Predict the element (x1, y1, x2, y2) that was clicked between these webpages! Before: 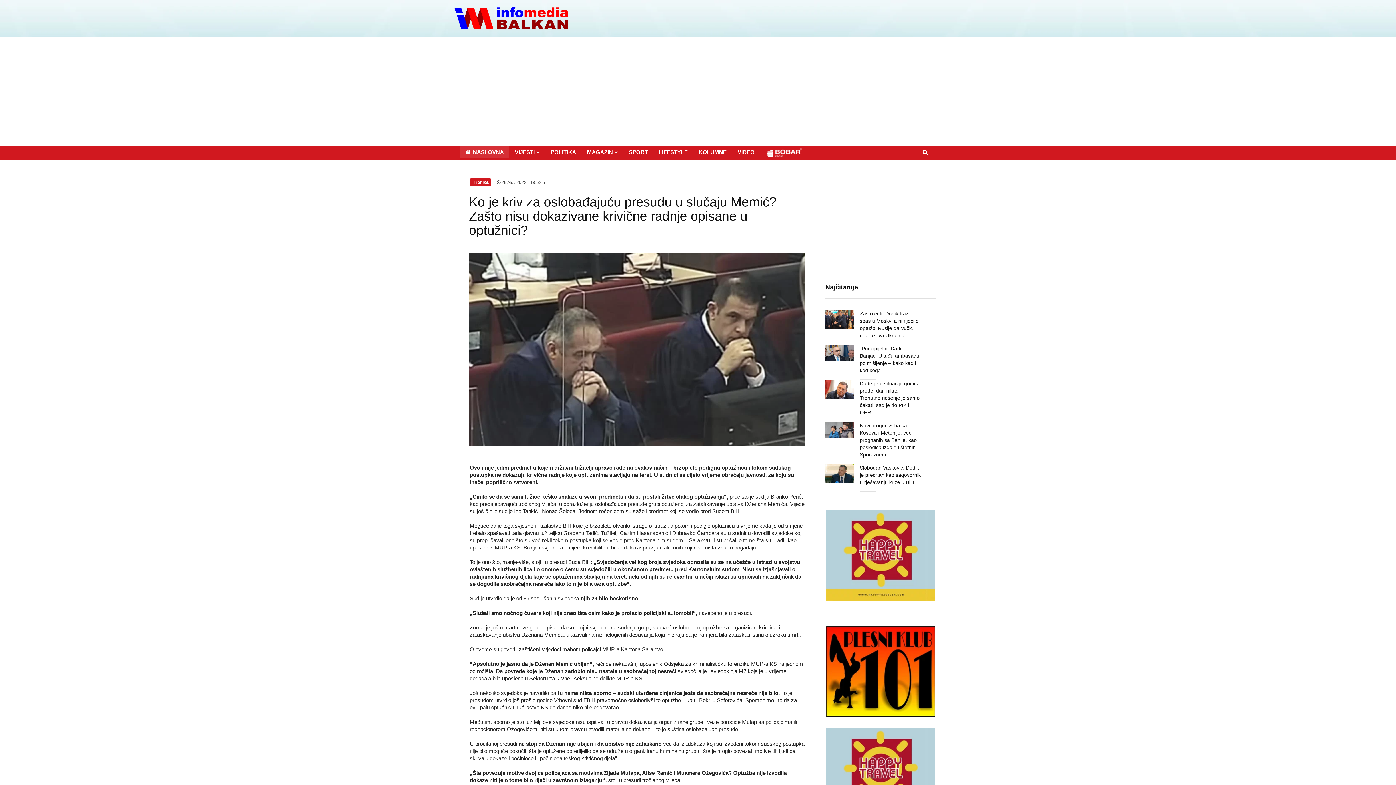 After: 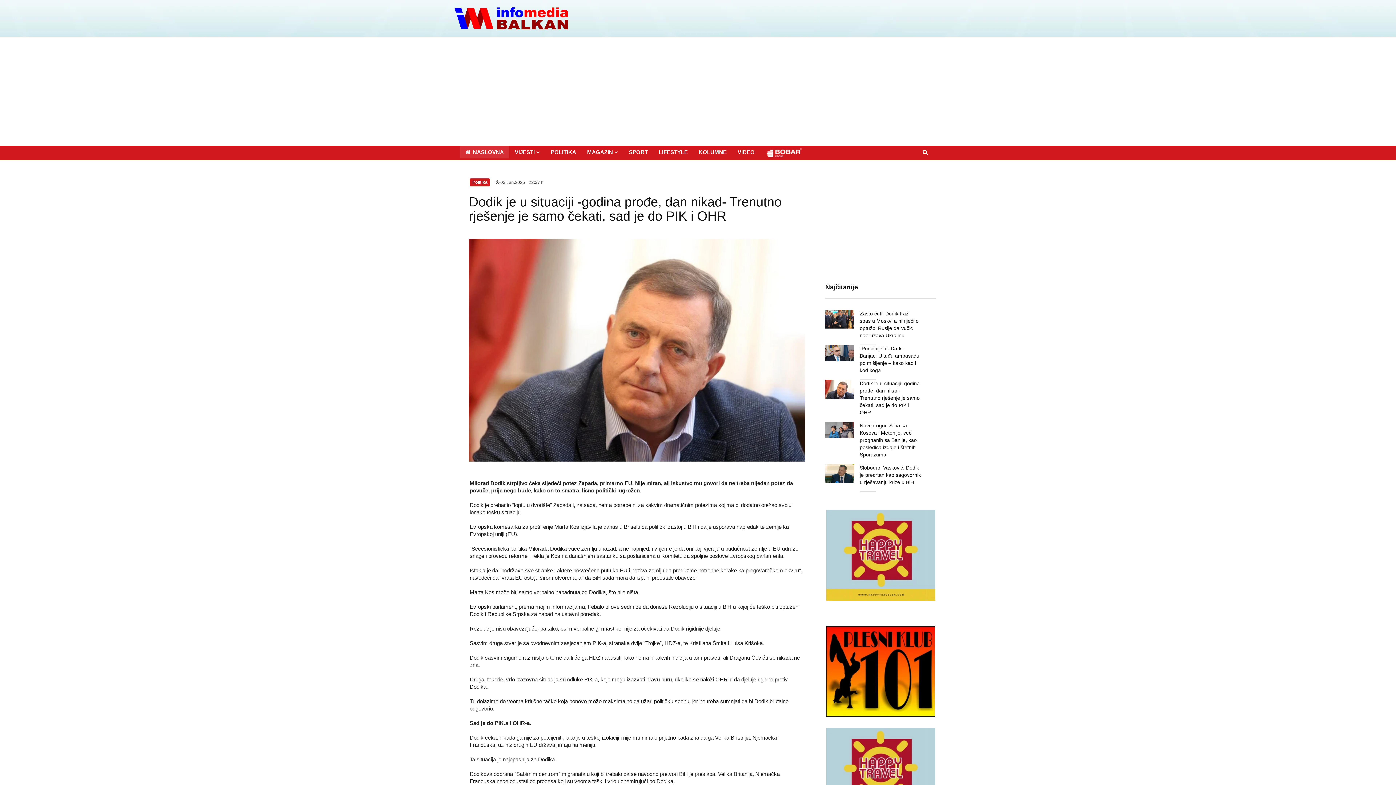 Action: label: Dodik je u situaciji -godina prođe, dan nikad- Trenutno rješenje je samo čekati, sad je do PIK i OHR bbox: (860, 380, 920, 415)